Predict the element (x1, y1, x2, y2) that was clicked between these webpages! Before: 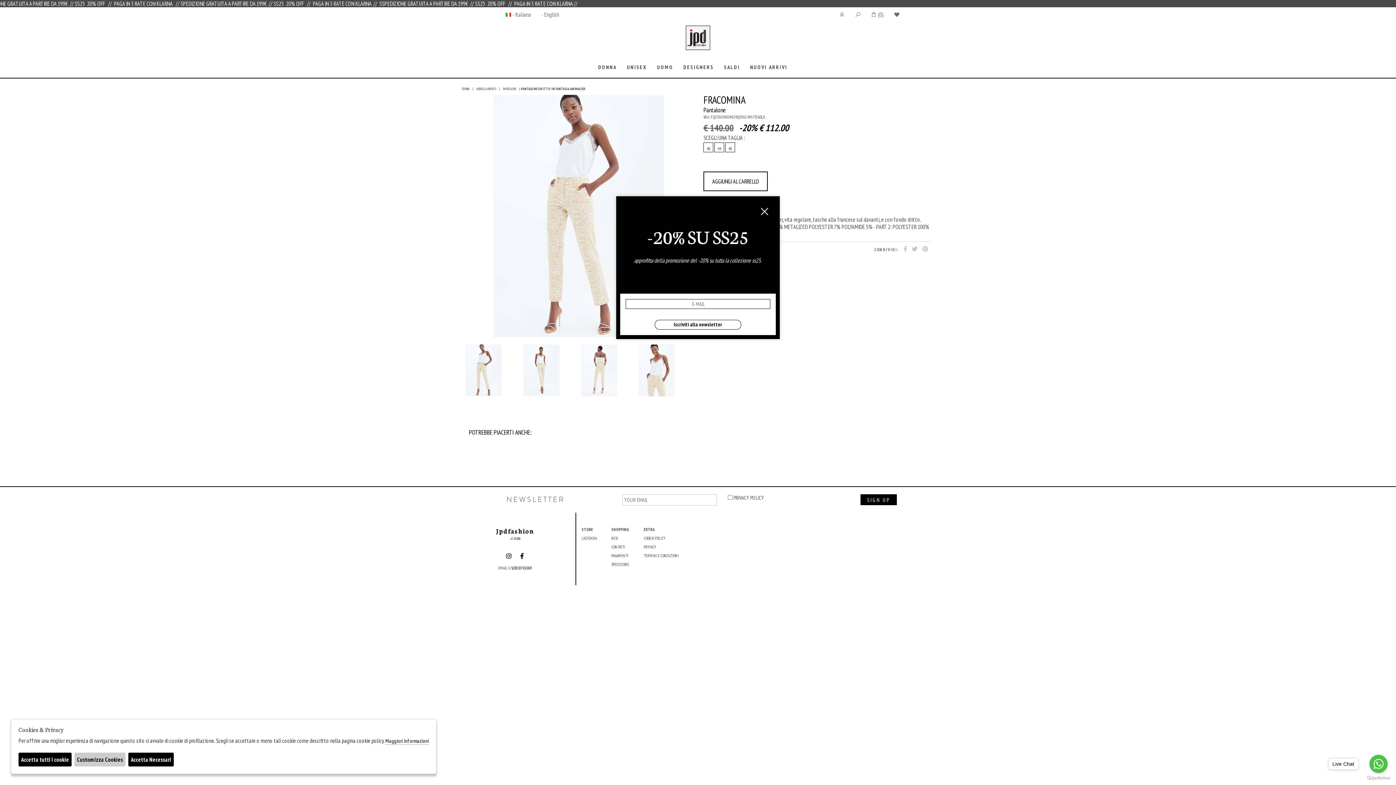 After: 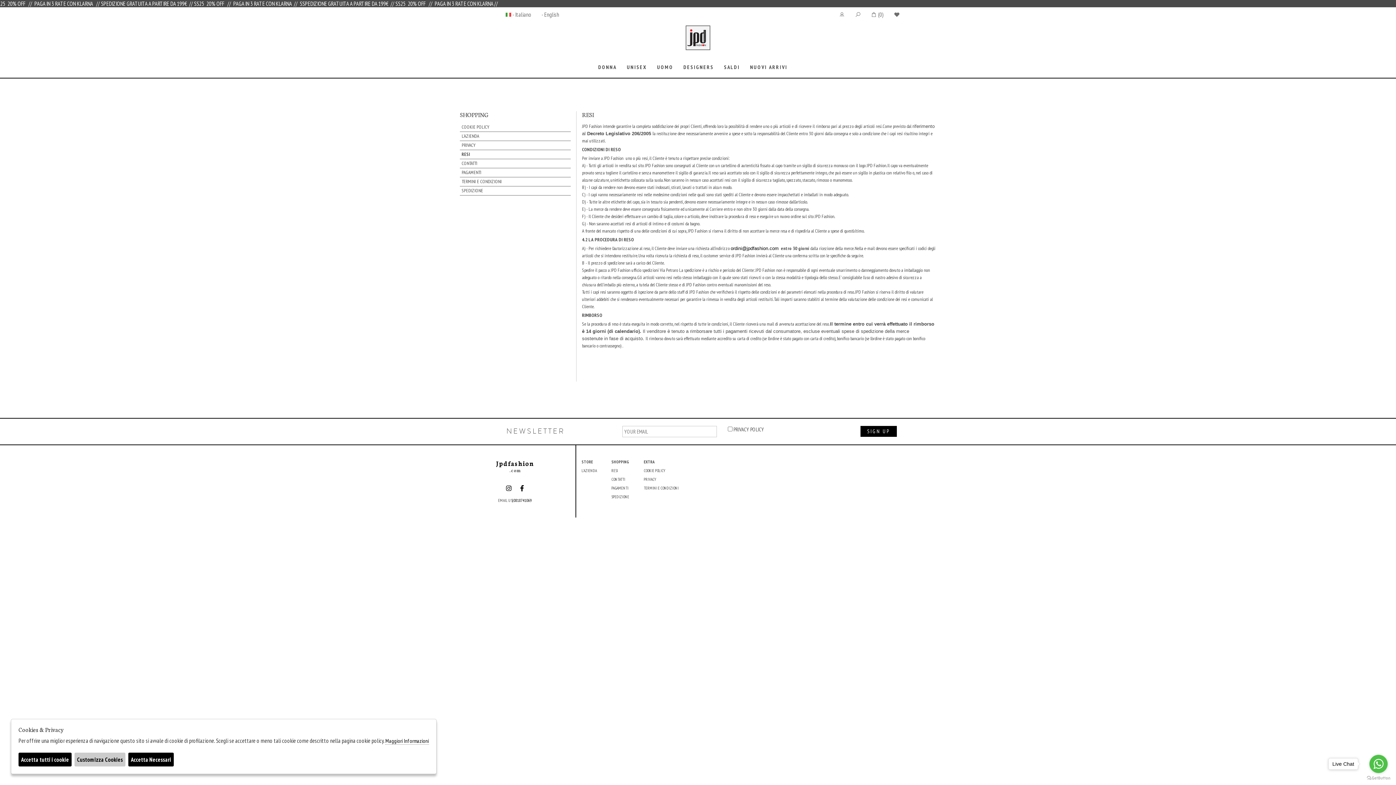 Action: bbox: (611, 536, 618, 541) label: RESI